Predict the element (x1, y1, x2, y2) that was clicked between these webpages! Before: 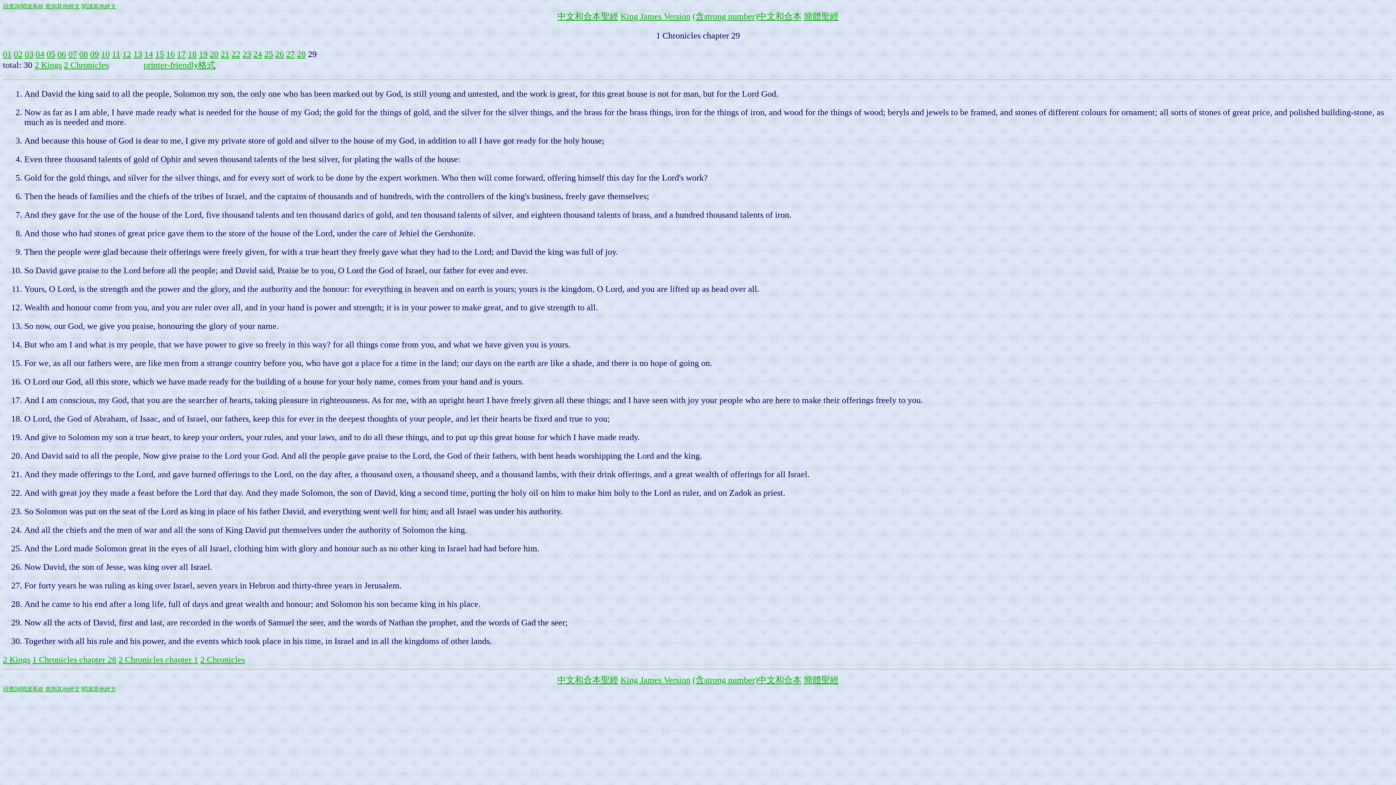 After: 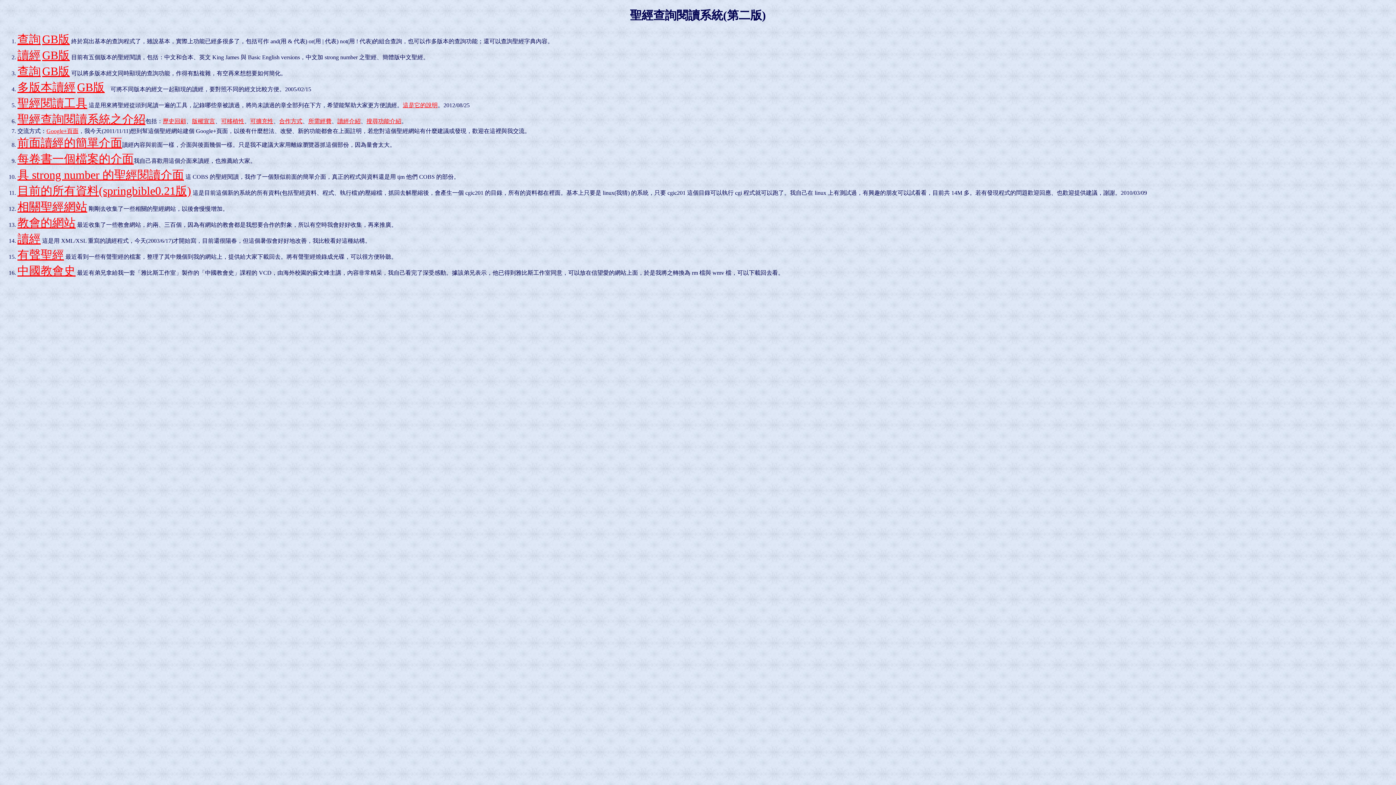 Action: label: 回查詢閱讀系統 bbox: (2, 3, 43, 9)